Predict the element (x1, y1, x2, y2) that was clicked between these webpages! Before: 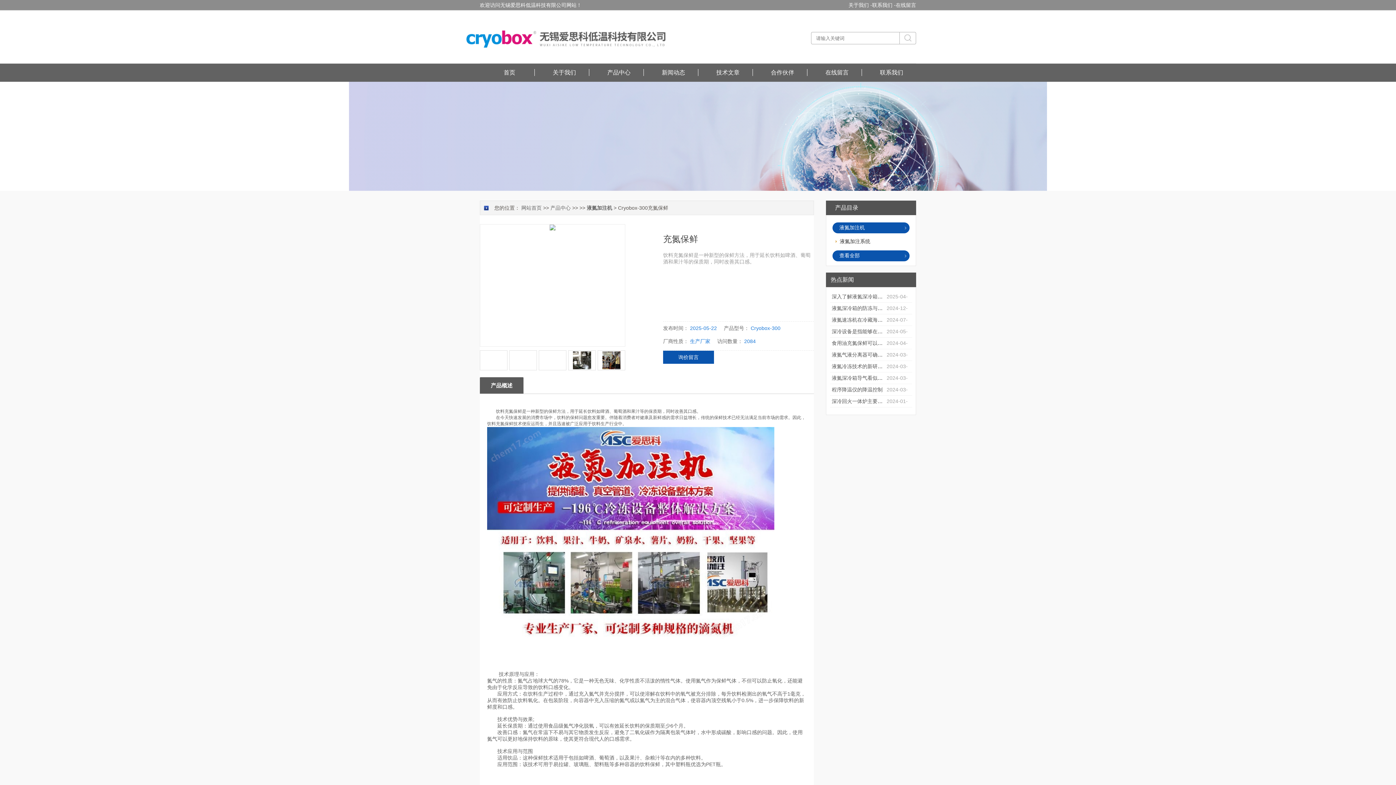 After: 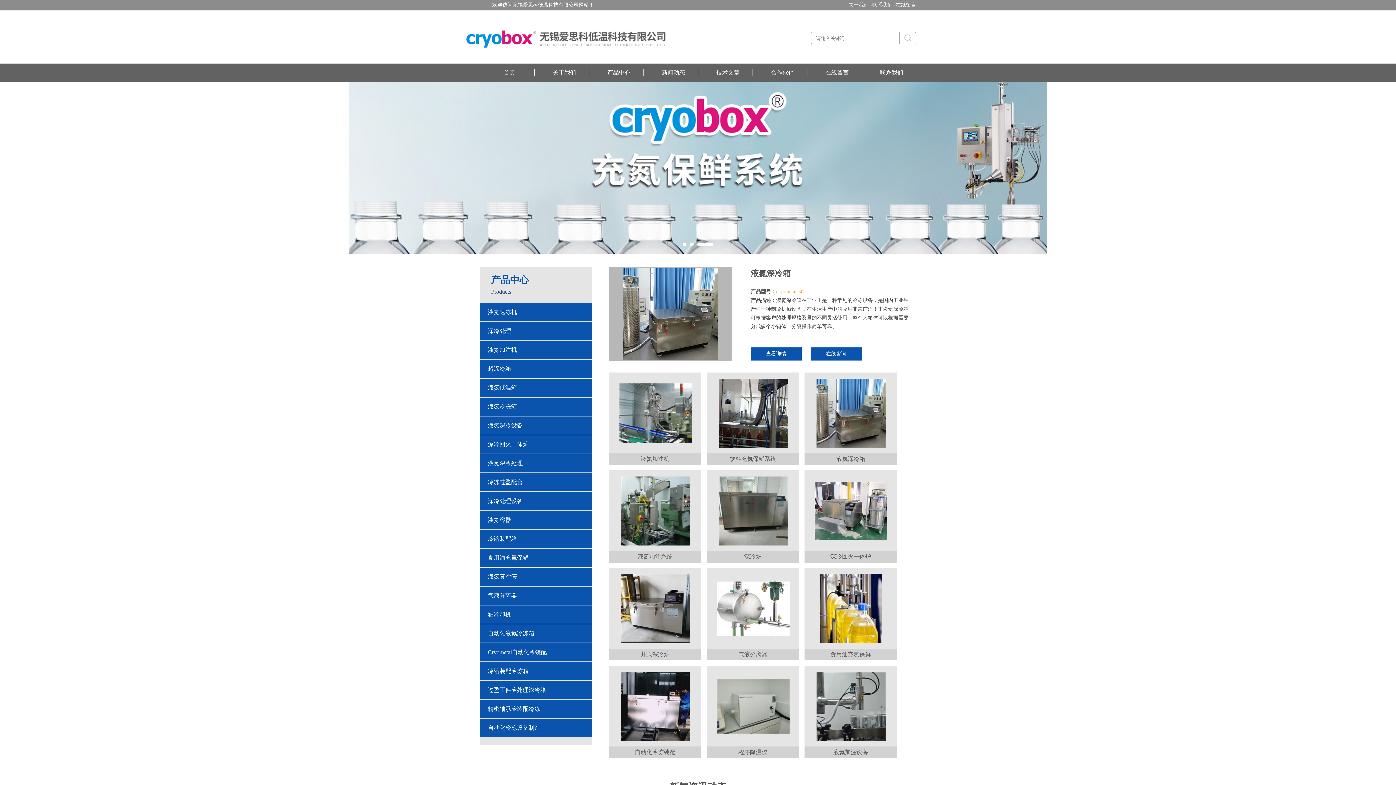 Action: bbox: (460, 15, 673, 21)